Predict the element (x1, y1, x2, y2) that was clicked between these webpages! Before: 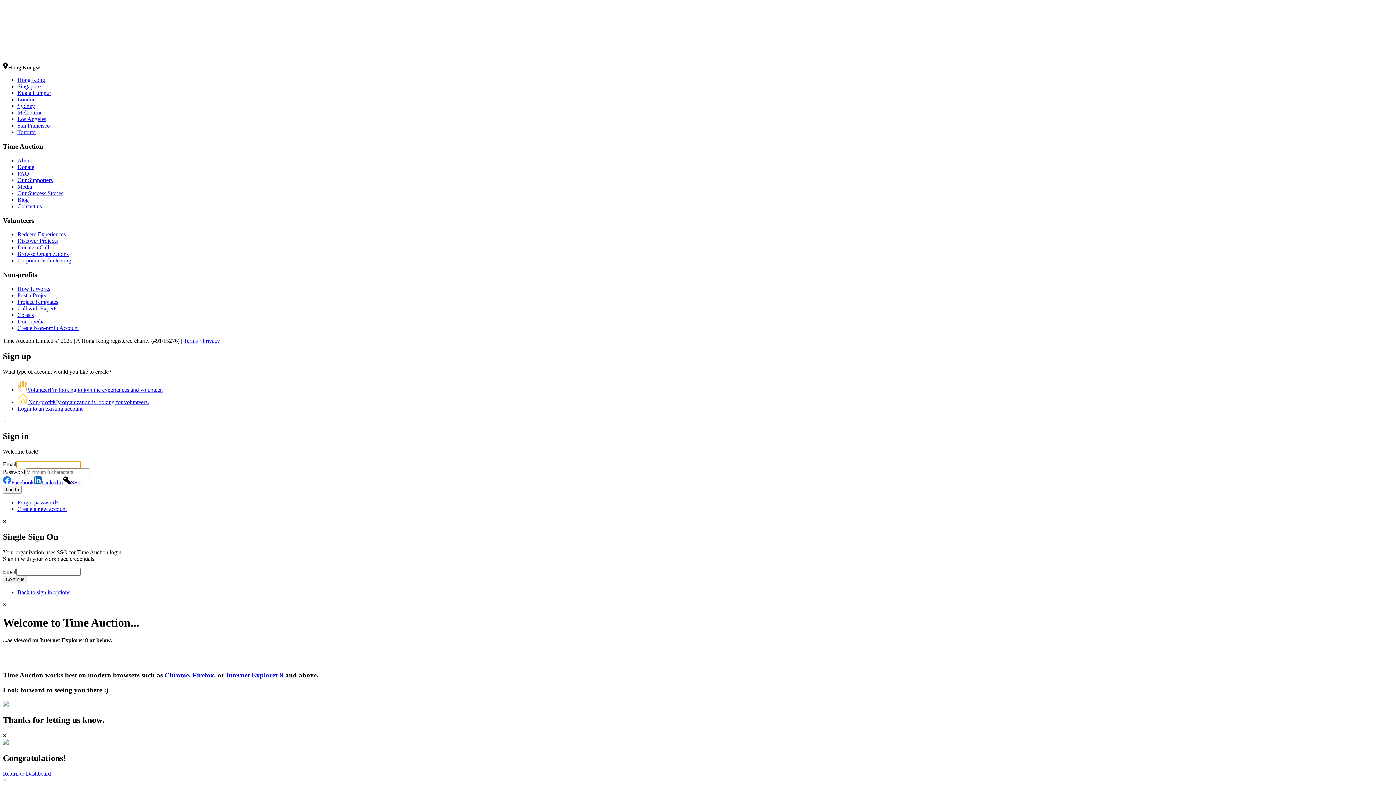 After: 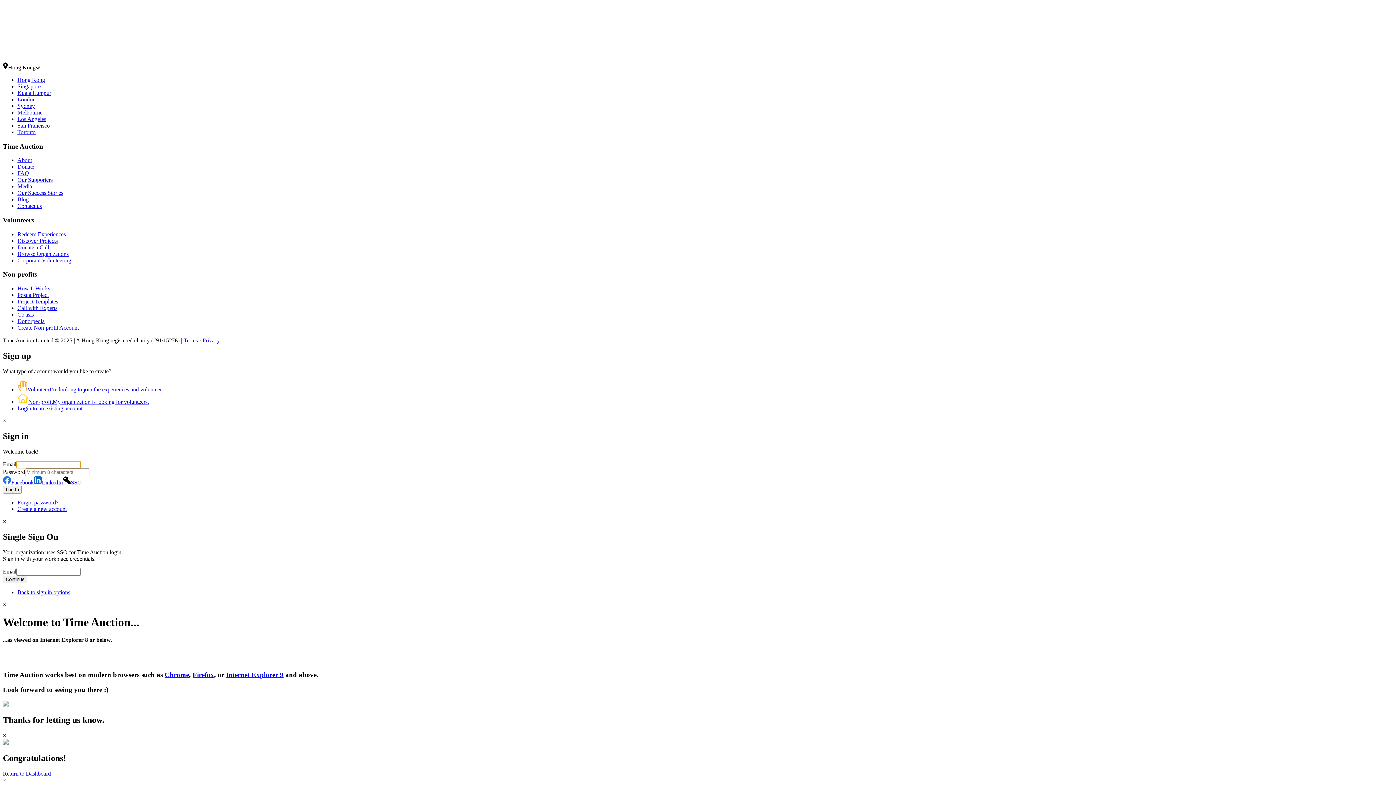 Action: bbox: (2, 770, 50, 777) label: Return to Dashboard